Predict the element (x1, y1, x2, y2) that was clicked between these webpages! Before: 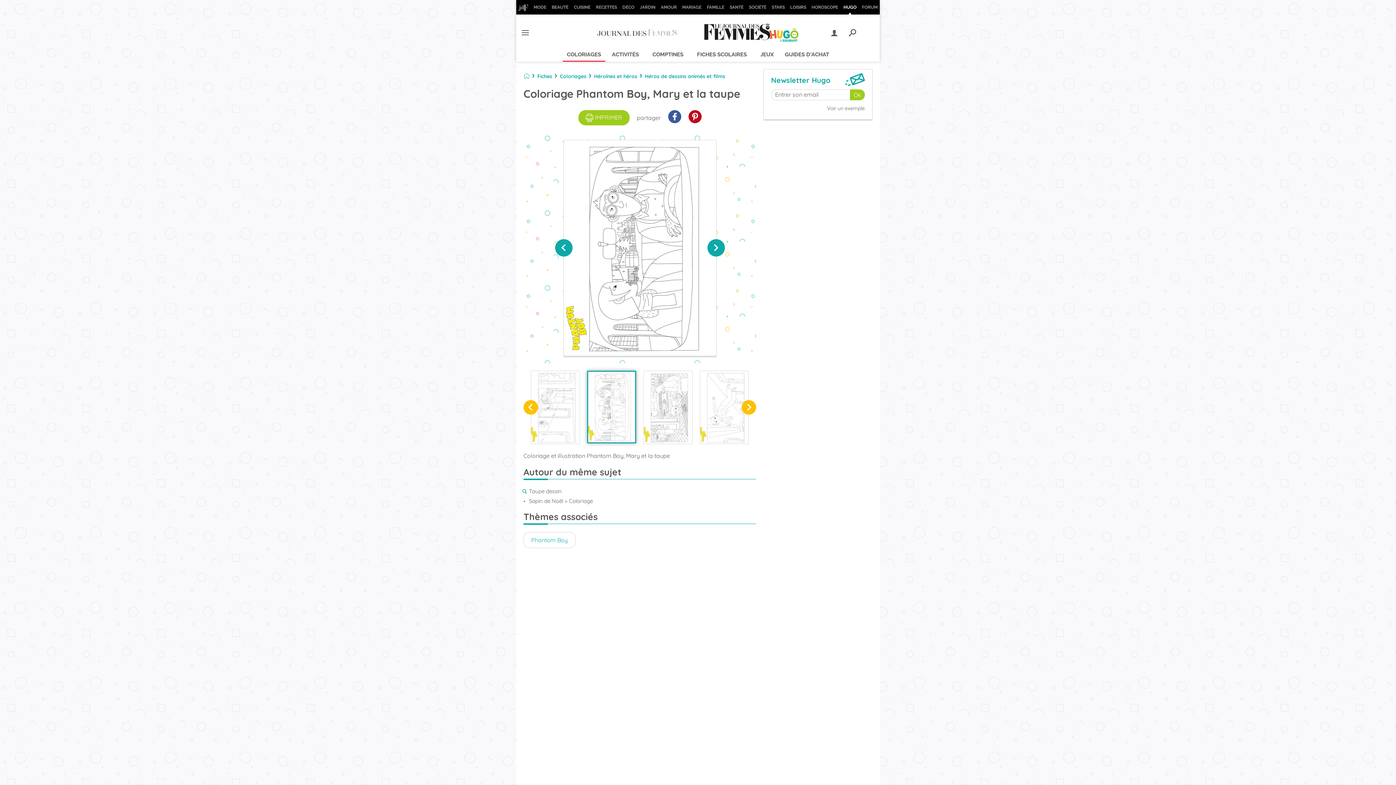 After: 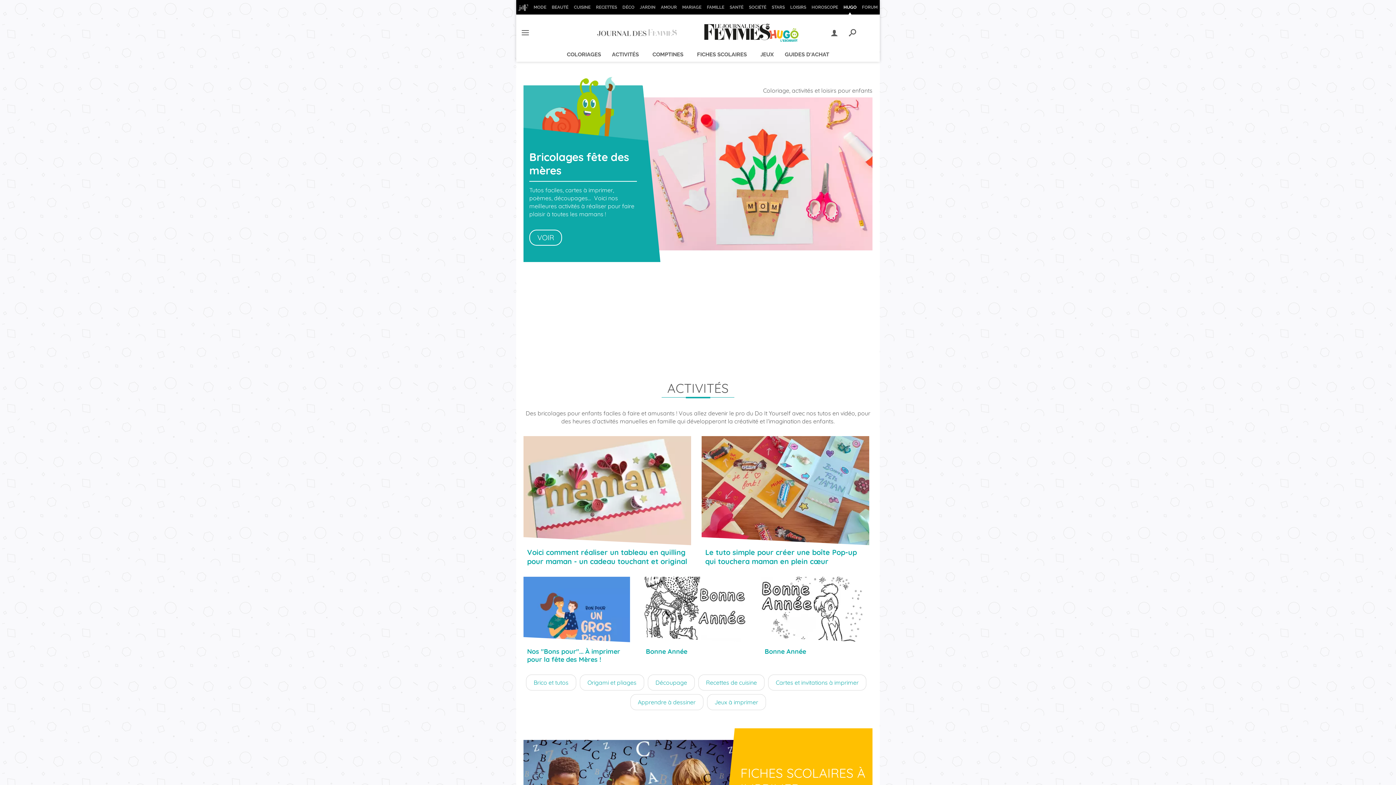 Action: bbox: (523, 72, 529, 79)